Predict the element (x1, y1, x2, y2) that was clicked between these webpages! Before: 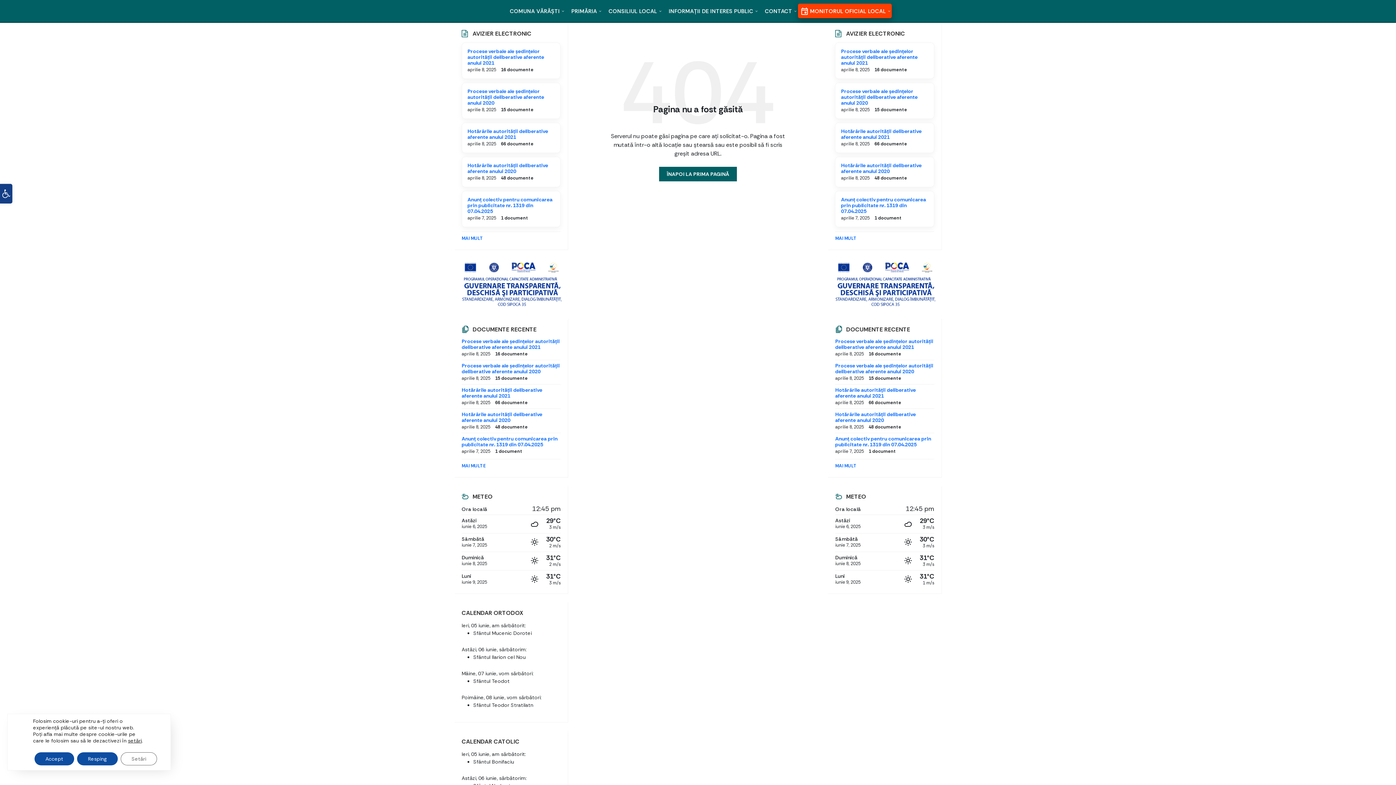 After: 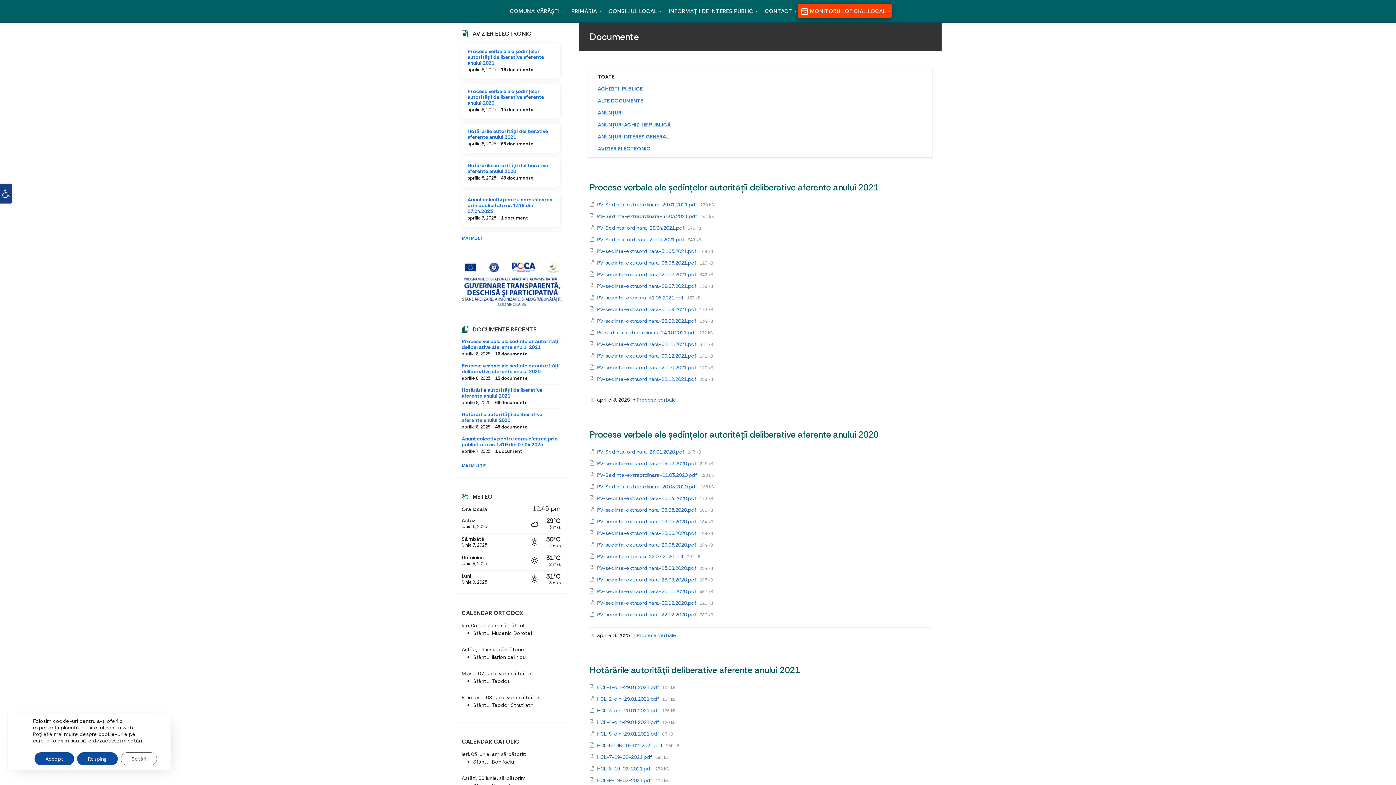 Action: label: MAI MULT bbox: (835, 463, 856, 469)